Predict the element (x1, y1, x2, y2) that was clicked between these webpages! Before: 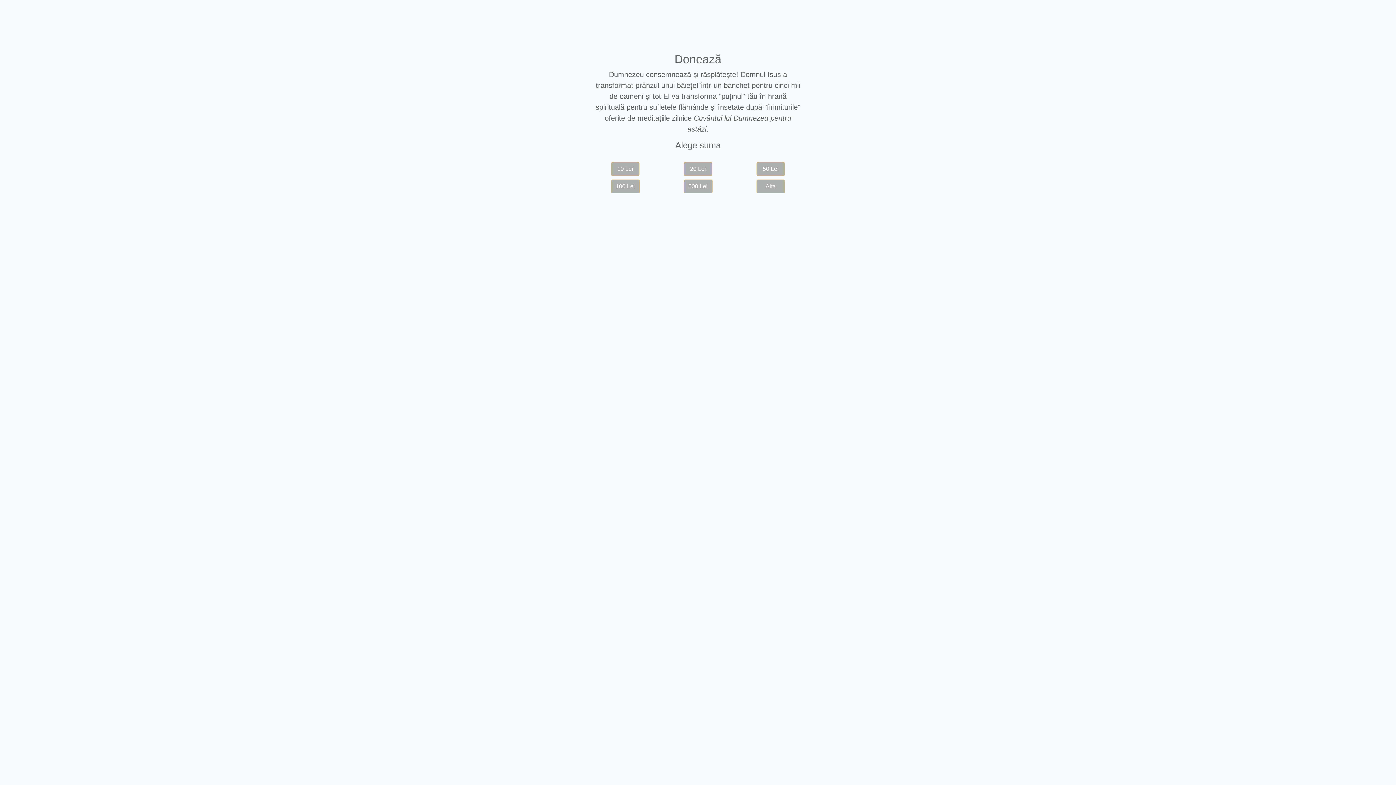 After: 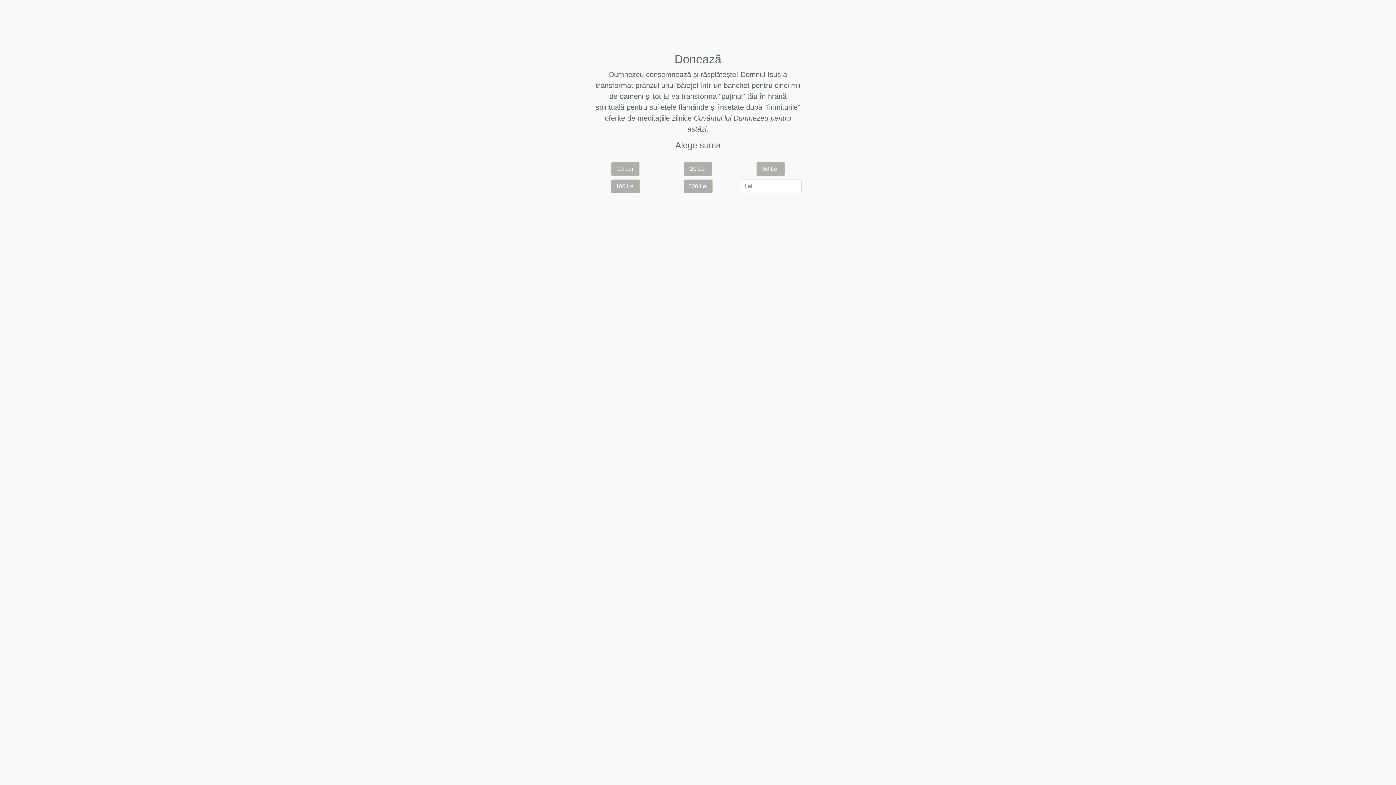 Action: bbox: (756, 179, 785, 193) label: Alta